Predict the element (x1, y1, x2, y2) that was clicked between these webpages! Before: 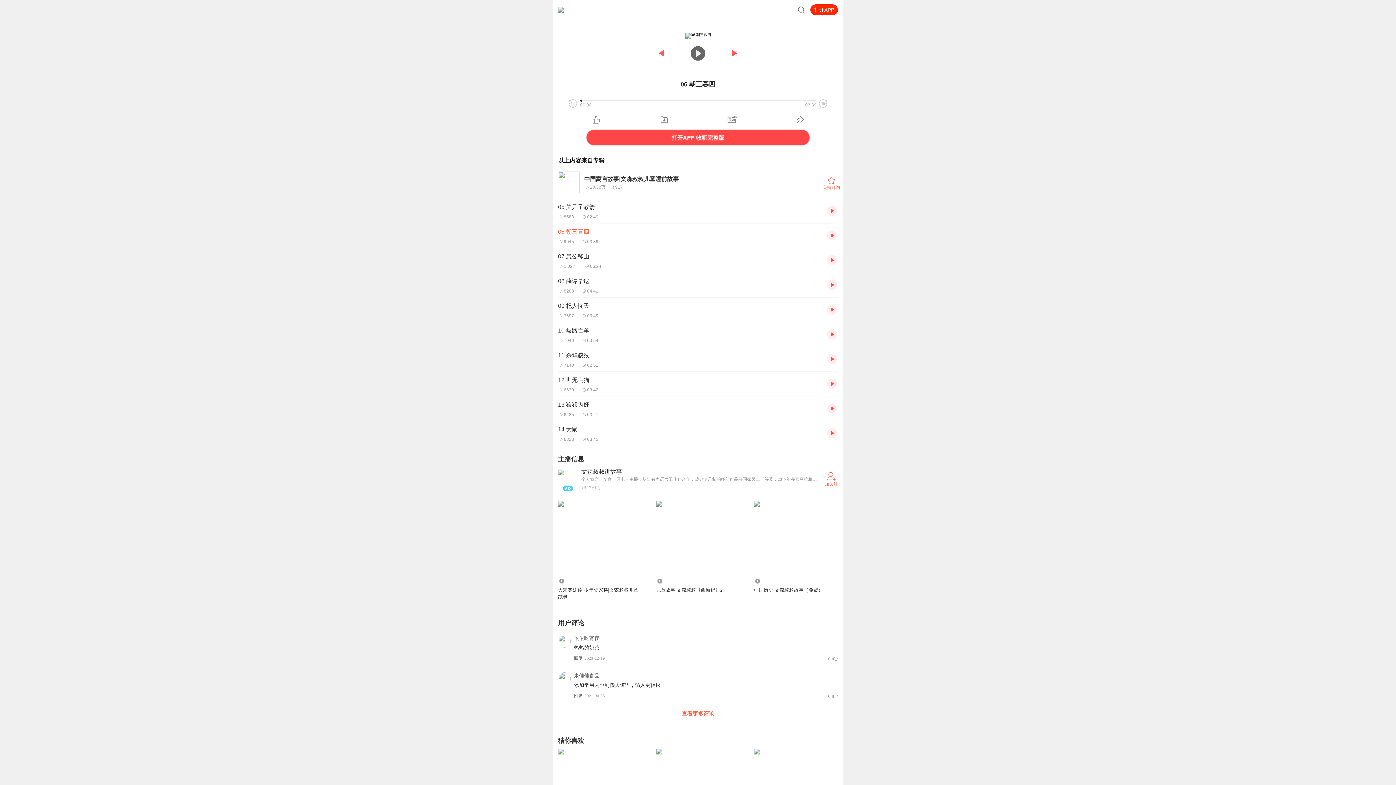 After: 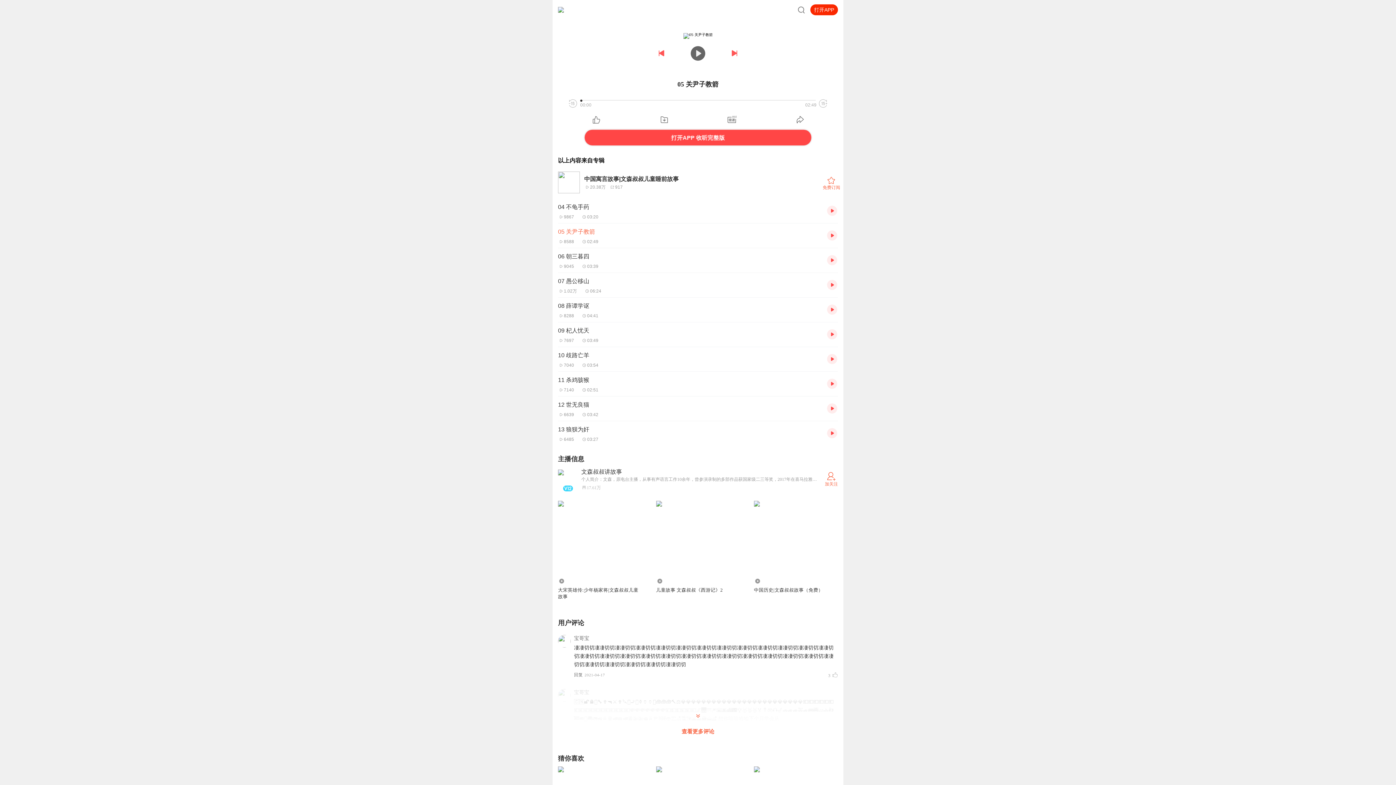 Action: label: 05 关尹子教箭
858802:49 bbox: (558, 202, 821, 219)